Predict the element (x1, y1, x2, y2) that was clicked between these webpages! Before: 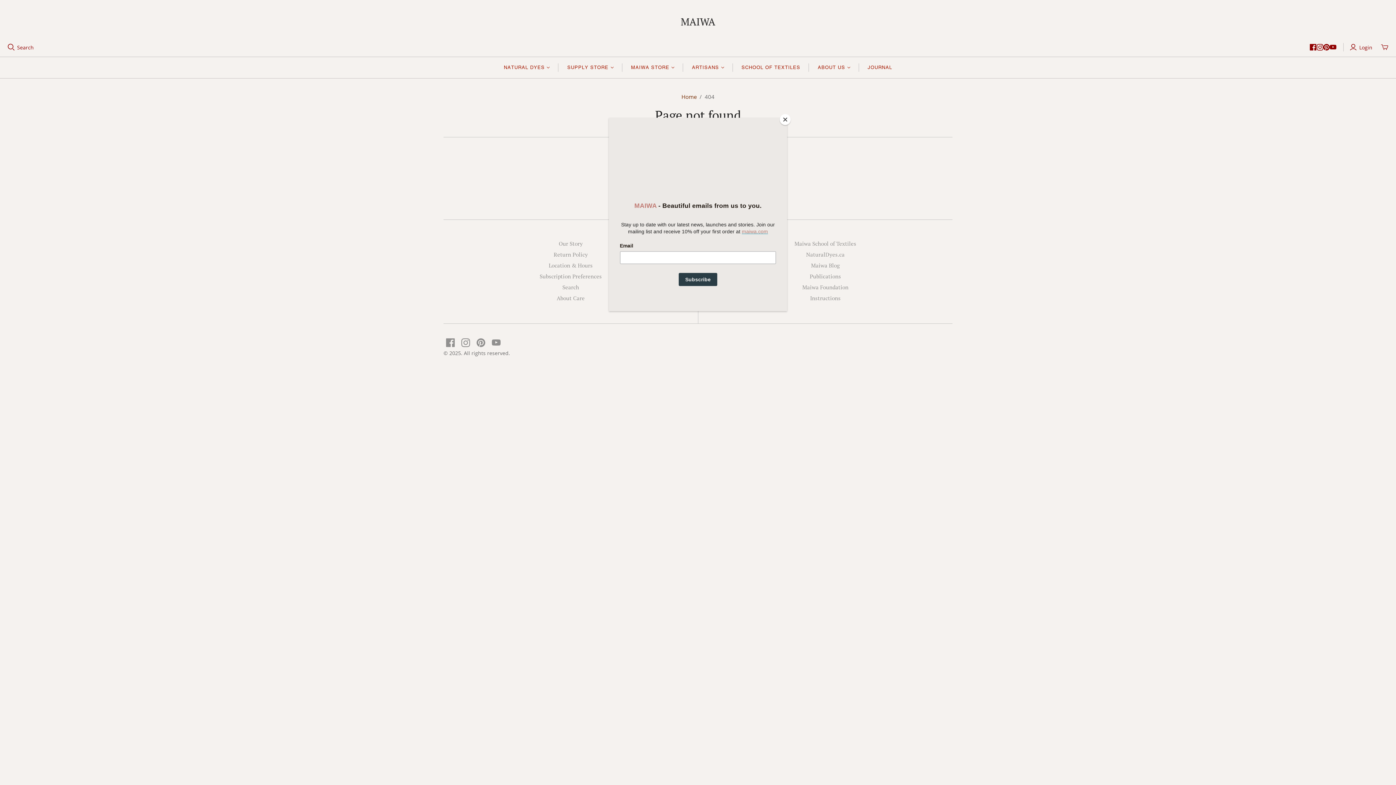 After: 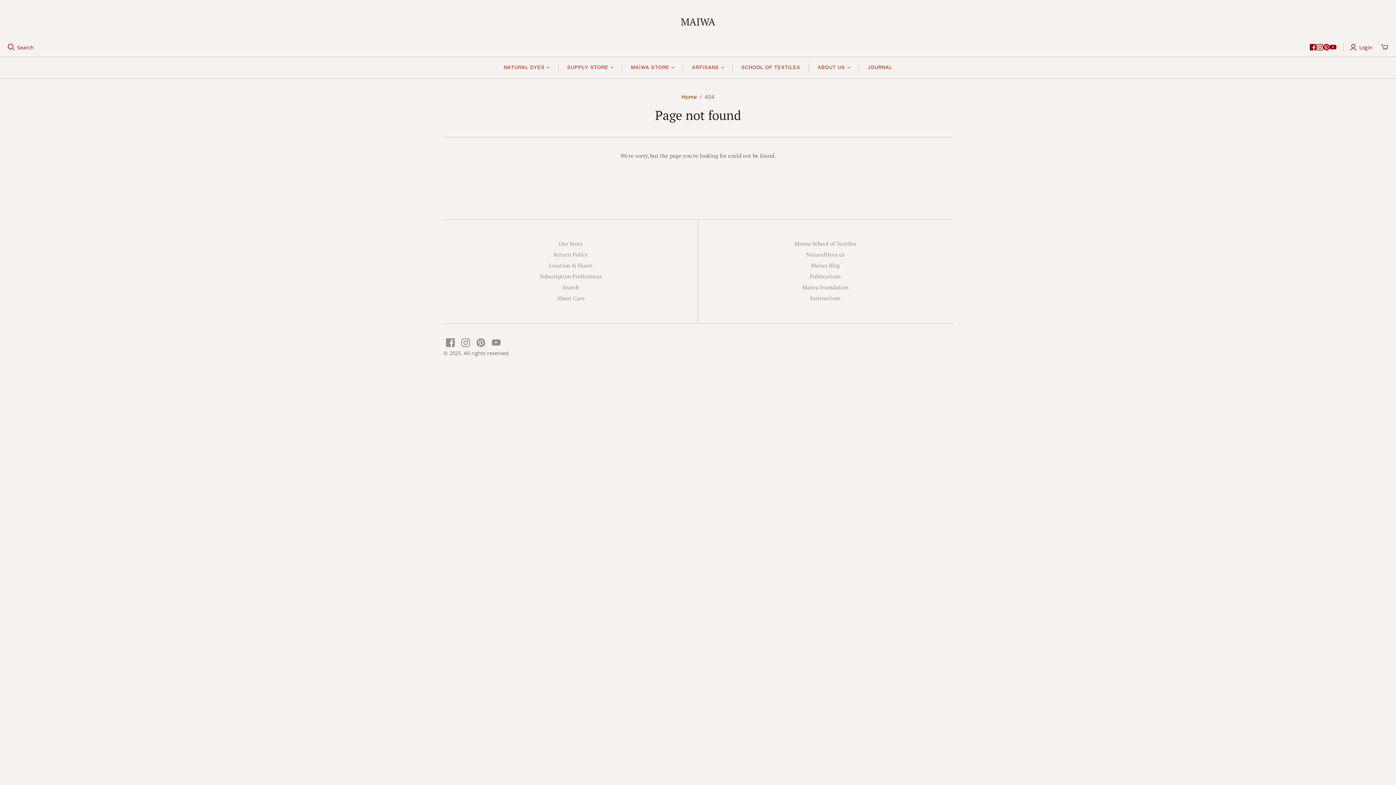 Action: label: Close bbox: (780, 114, 790, 125)